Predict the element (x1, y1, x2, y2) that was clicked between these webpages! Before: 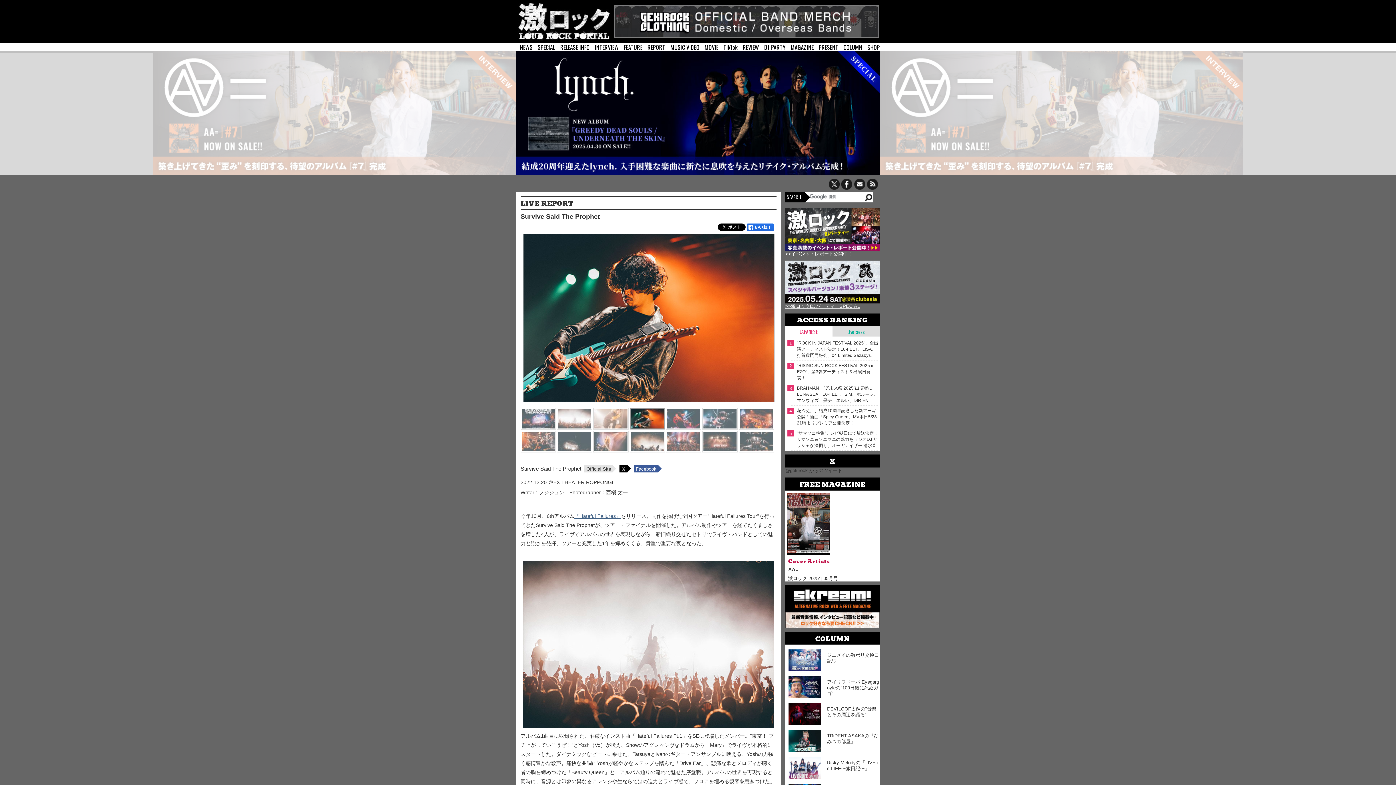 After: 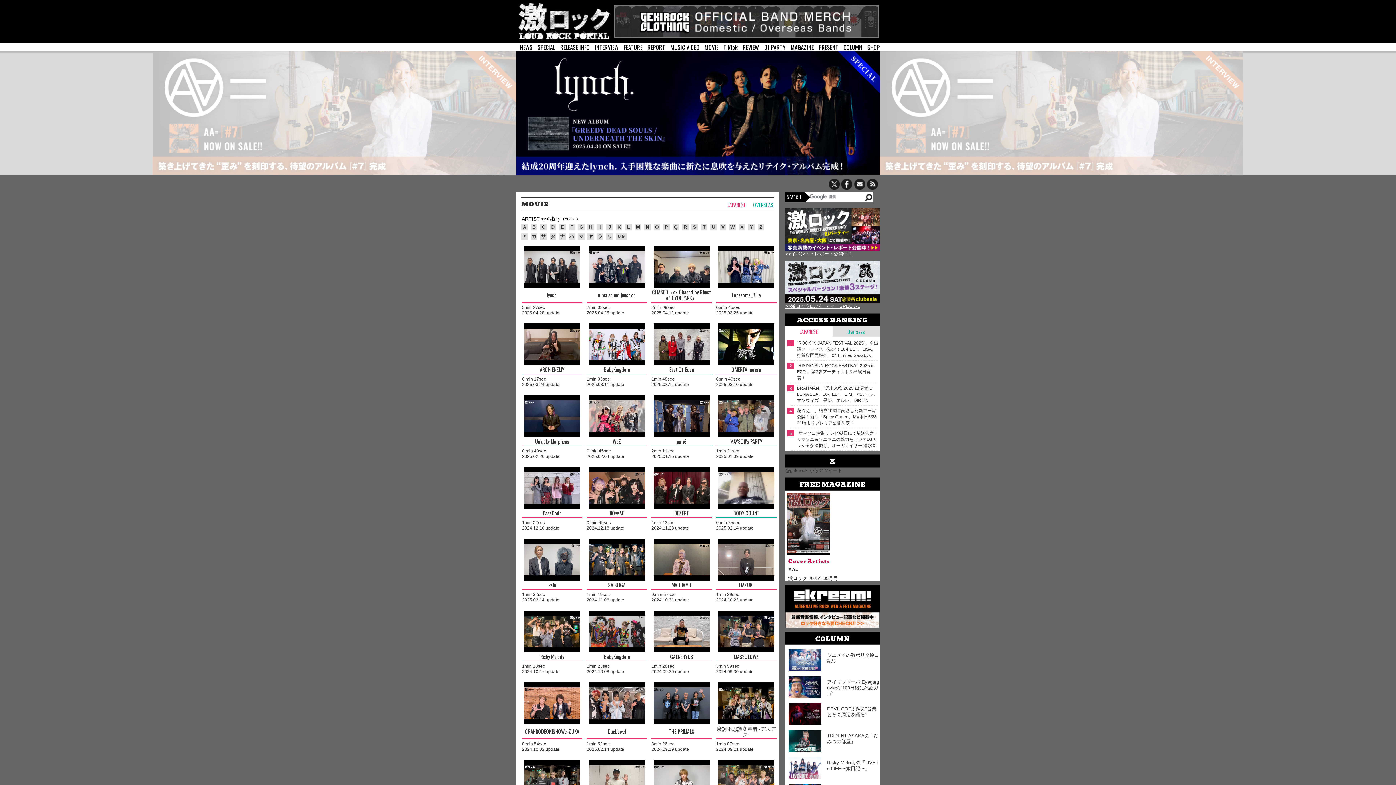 Action: label: MOVIE bbox: (704, 42, 718, 51)